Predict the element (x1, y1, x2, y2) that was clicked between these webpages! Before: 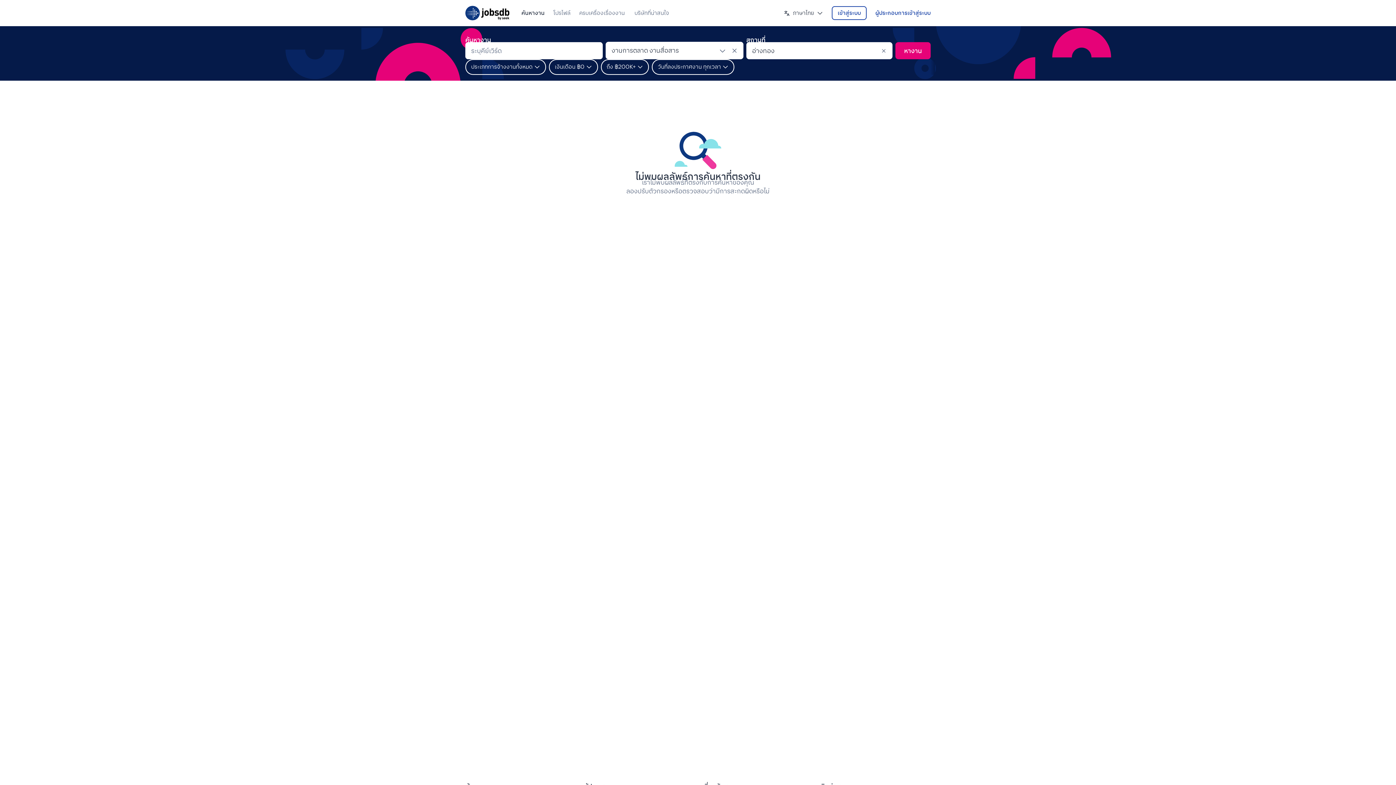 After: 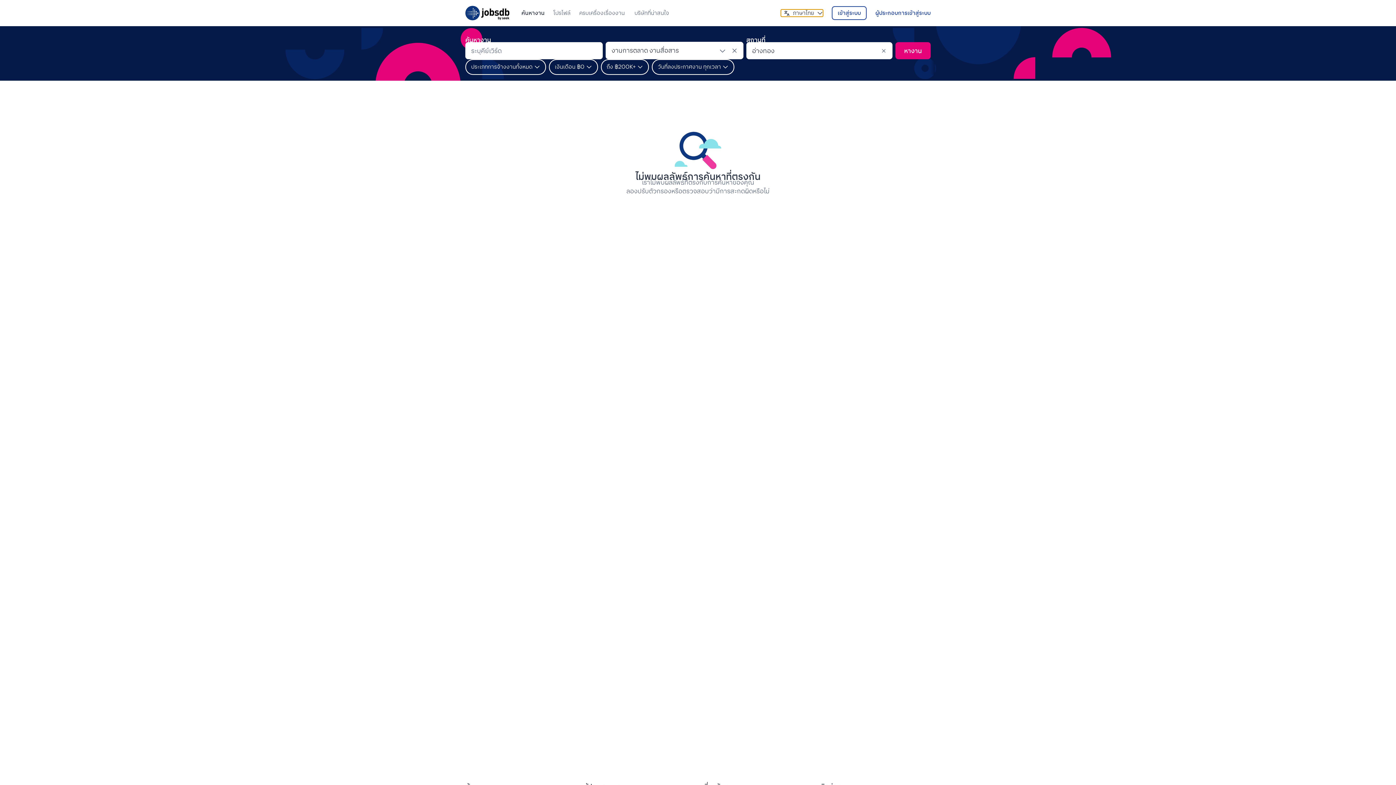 Action: bbox: (784, 11, 823, 14) label: ภาษาไทย